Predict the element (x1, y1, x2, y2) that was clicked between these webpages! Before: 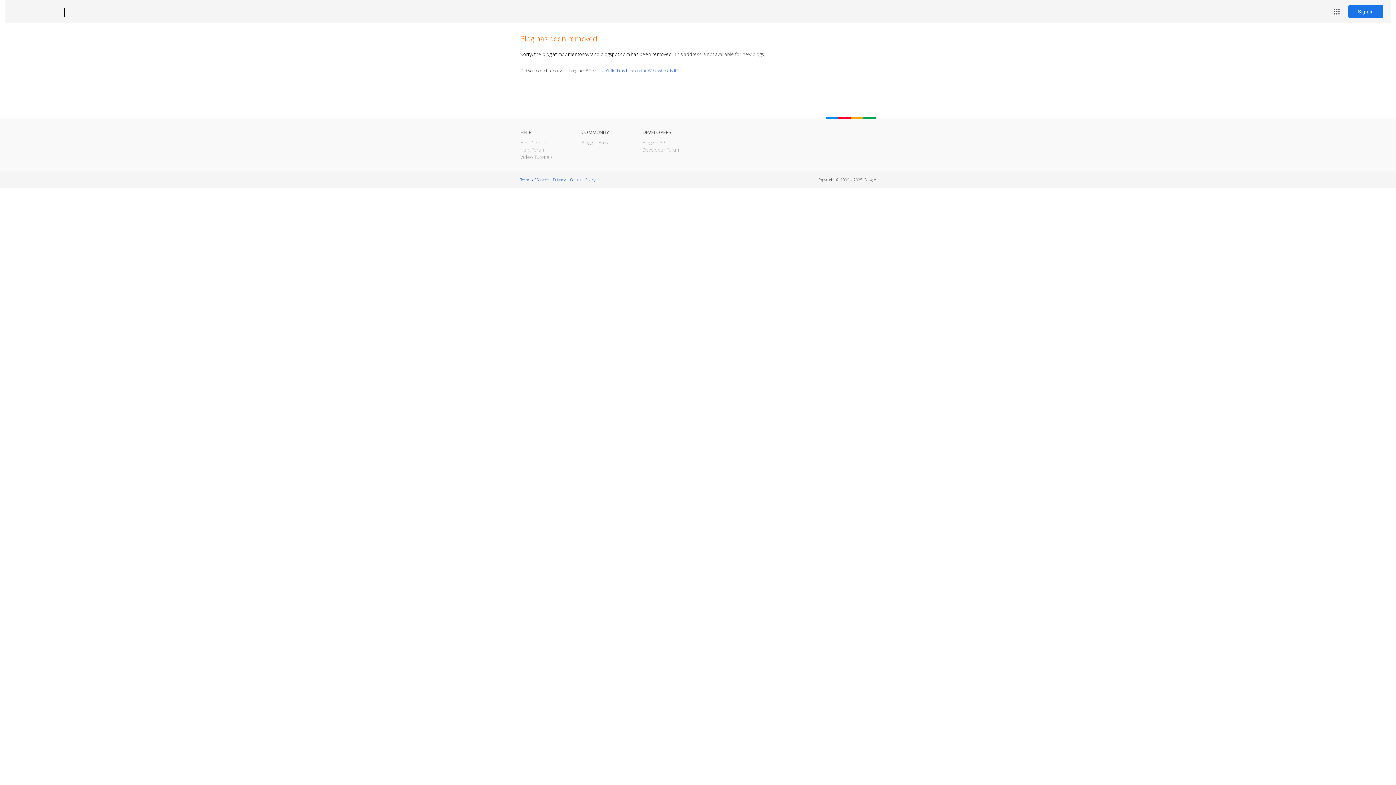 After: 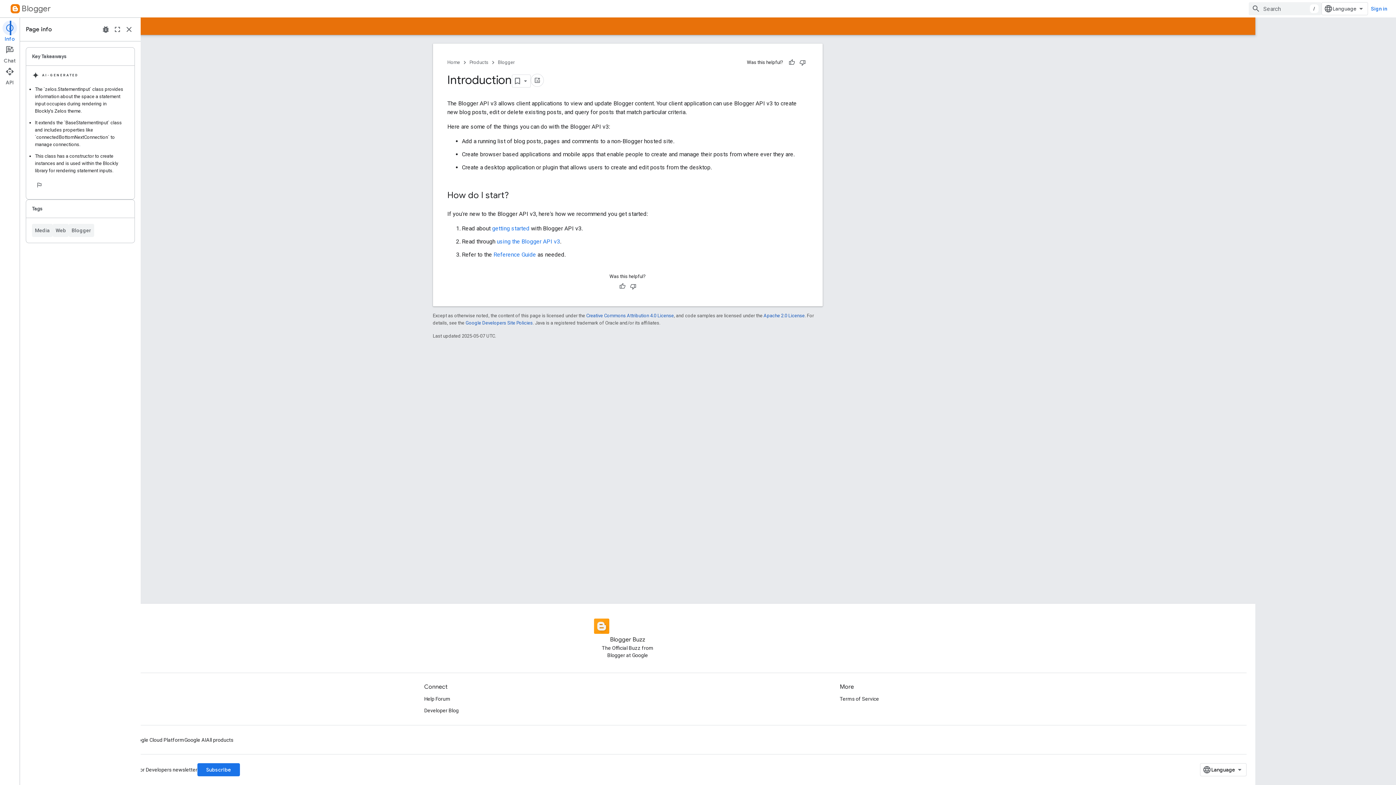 Action: bbox: (642, 139, 666, 145) label: Blogger API